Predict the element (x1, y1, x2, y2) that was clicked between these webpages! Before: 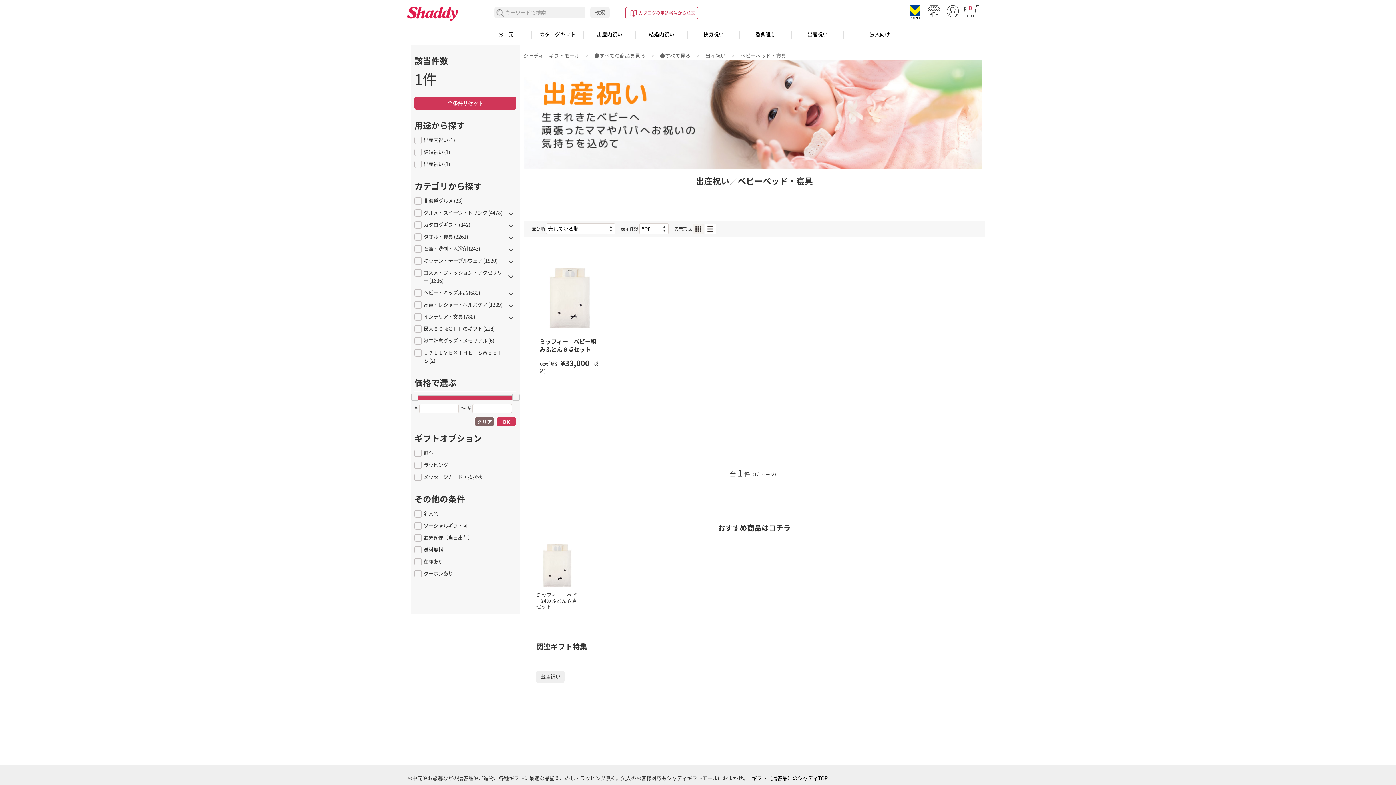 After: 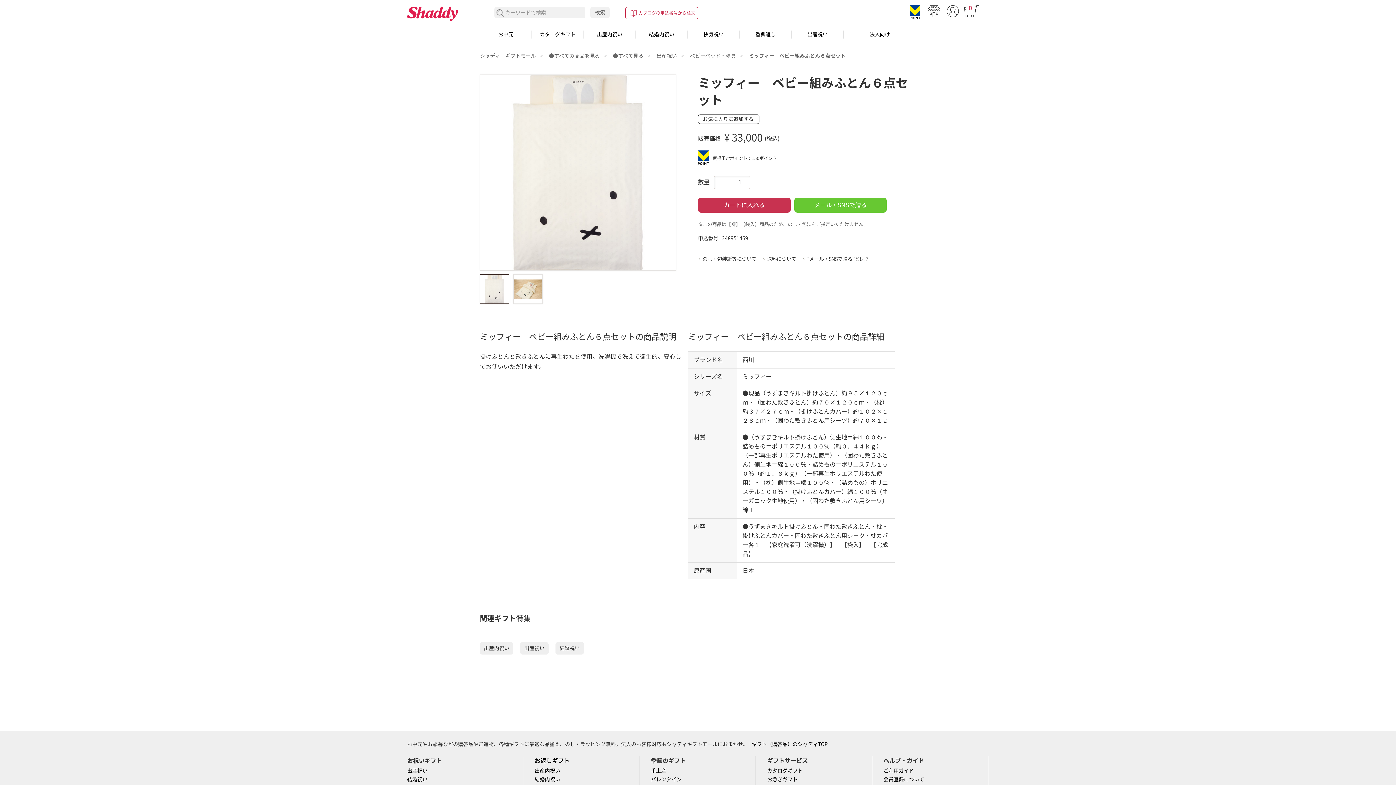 Action: bbox: (536, 544, 578, 613) label: ミッフィー　ベビー組みふとん６点セット